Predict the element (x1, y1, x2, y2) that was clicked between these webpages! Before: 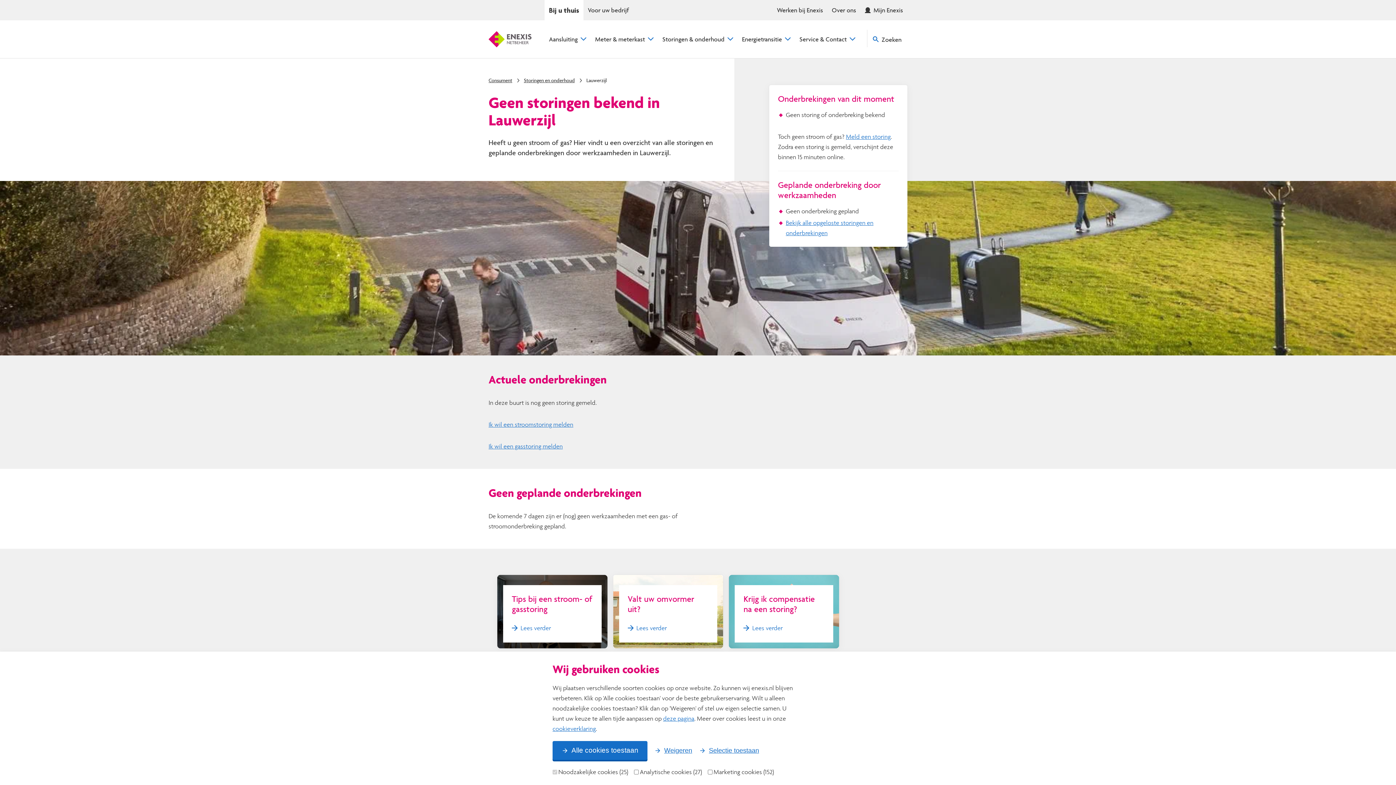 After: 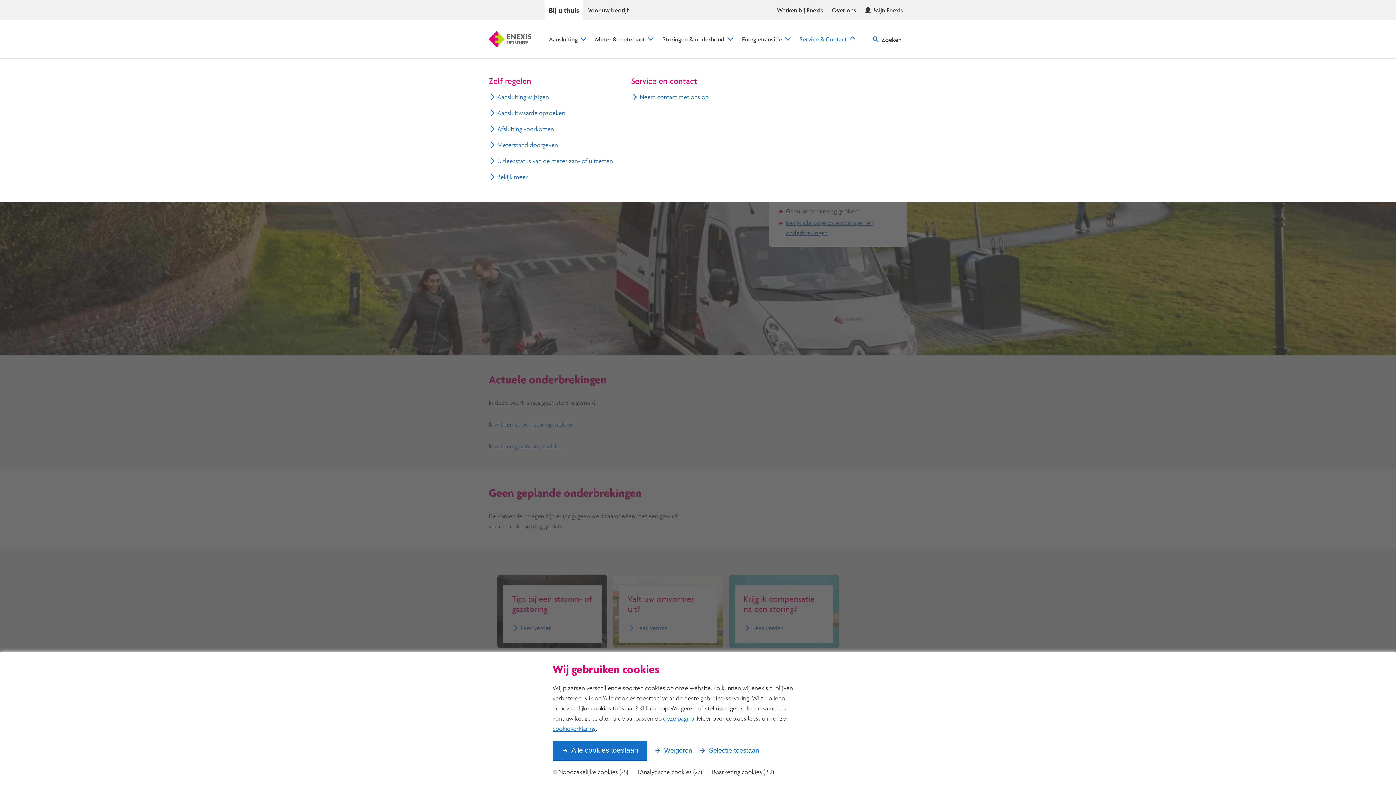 Action: label: Service & Contact bbox: (795, 35, 860, 42)